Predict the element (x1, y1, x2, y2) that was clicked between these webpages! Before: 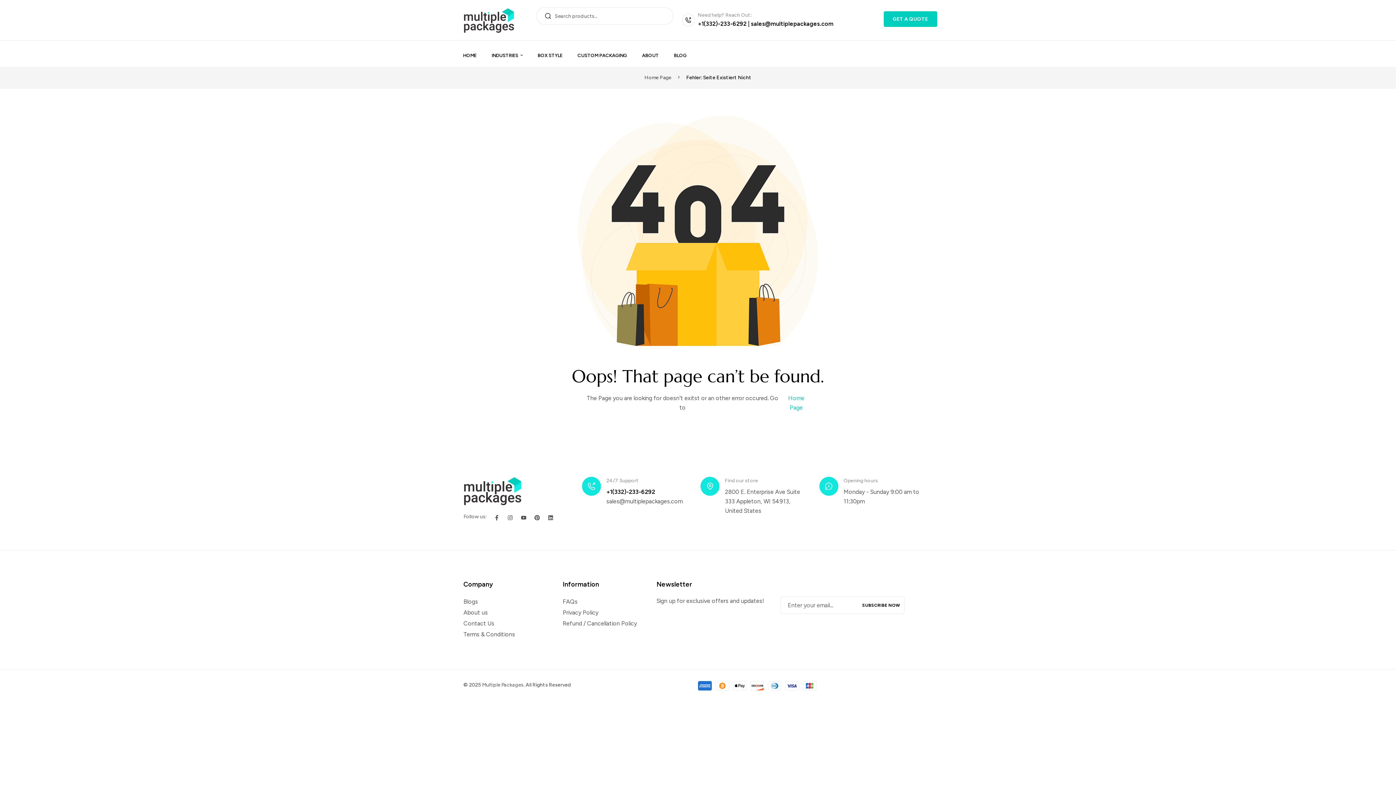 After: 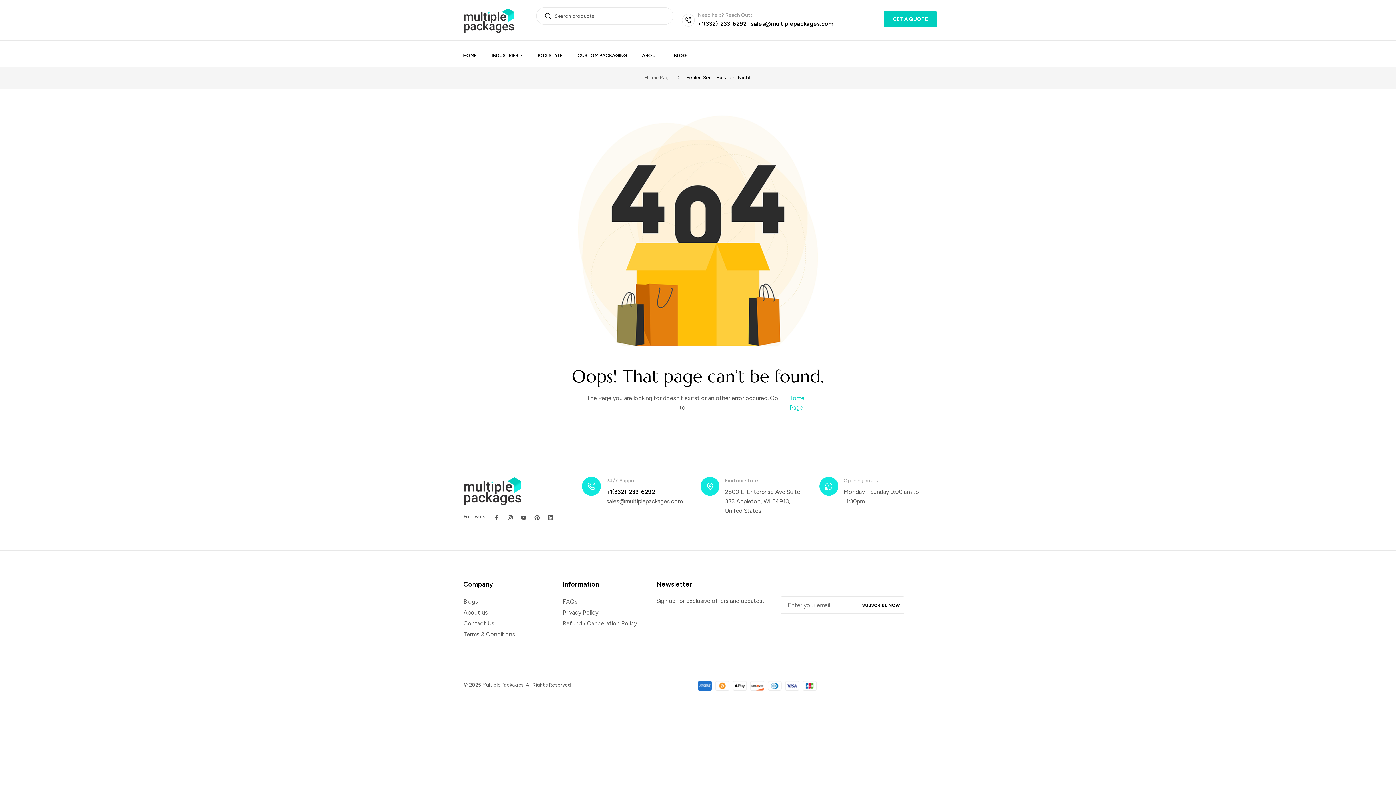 Action: bbox: (751, 20, 833, 27) label: sales@multiplepackages.com